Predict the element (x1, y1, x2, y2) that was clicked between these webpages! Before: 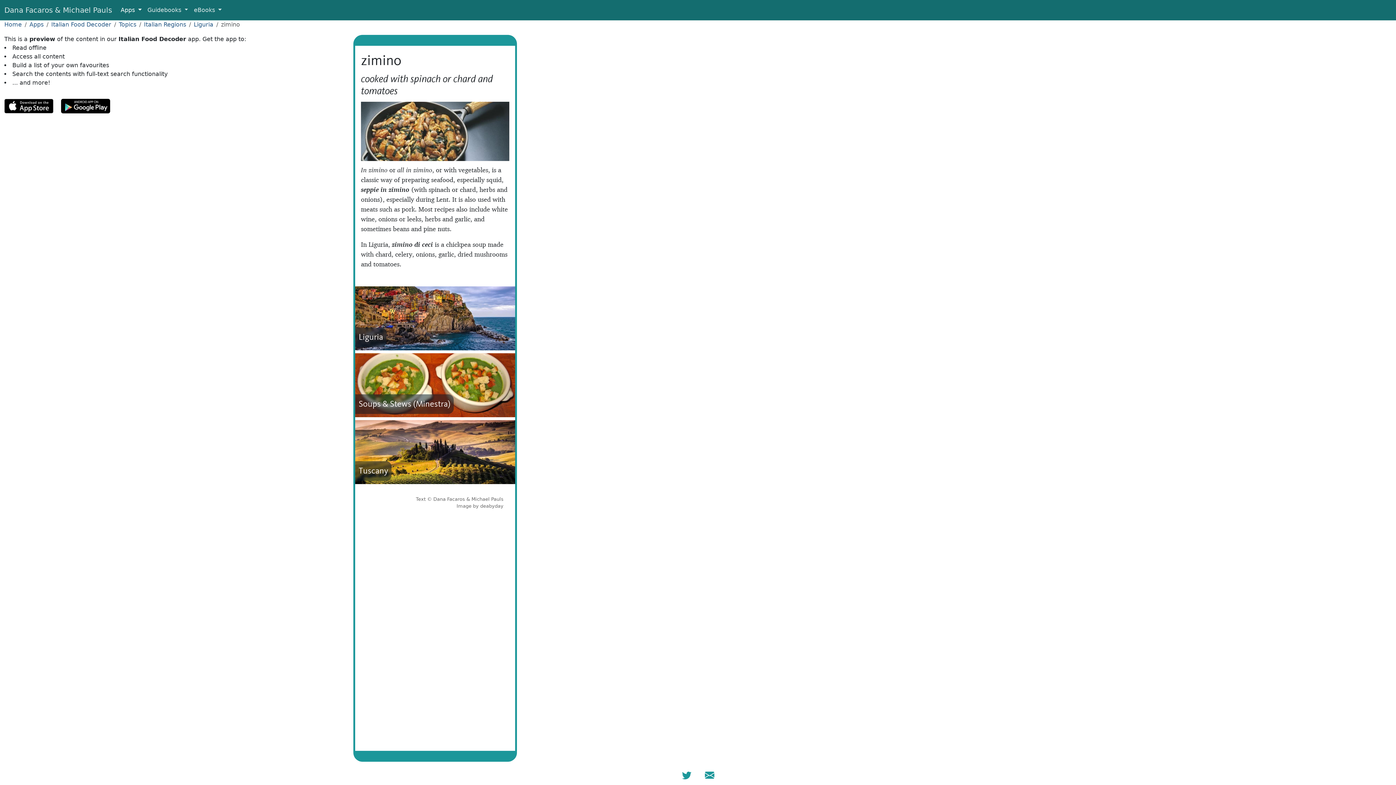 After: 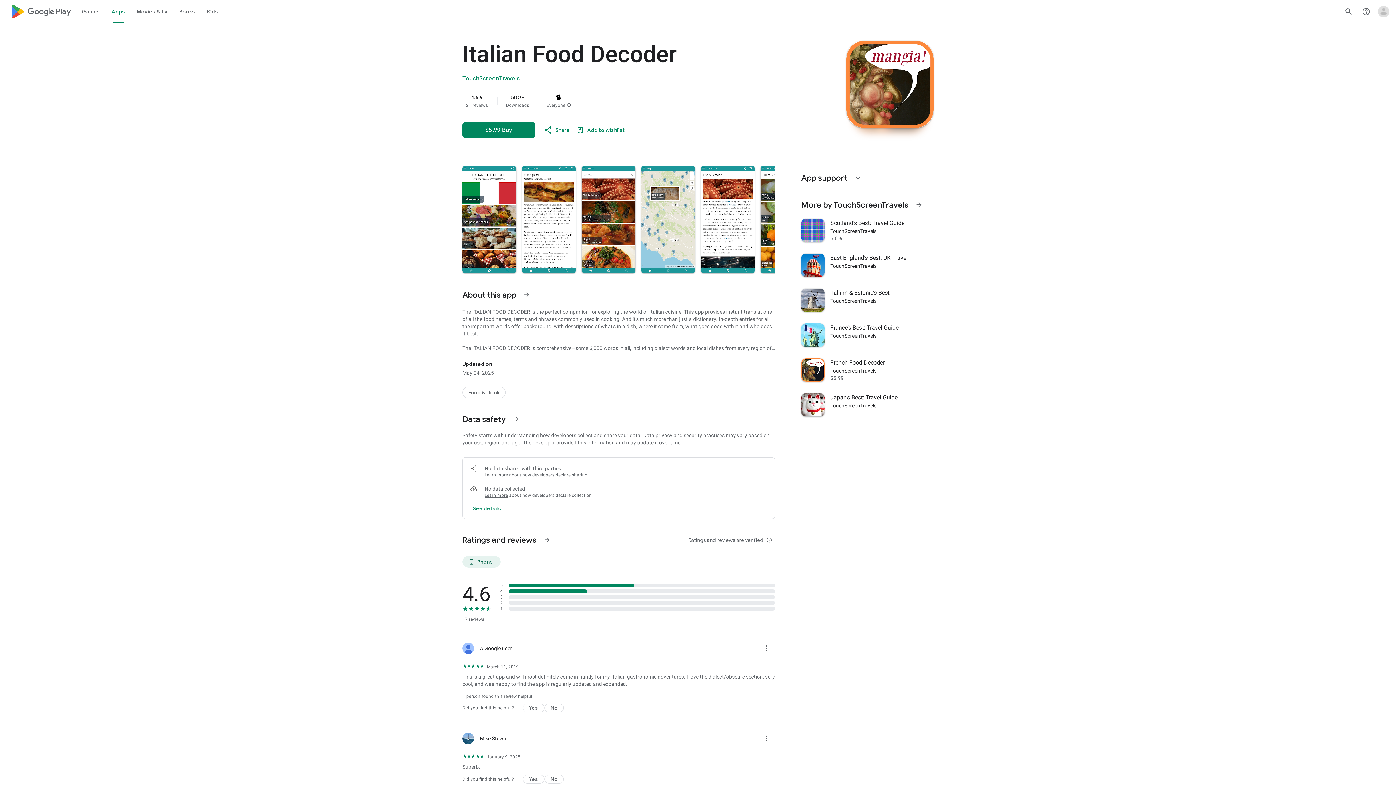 Action: bbox: (61, 99, 116, 106)